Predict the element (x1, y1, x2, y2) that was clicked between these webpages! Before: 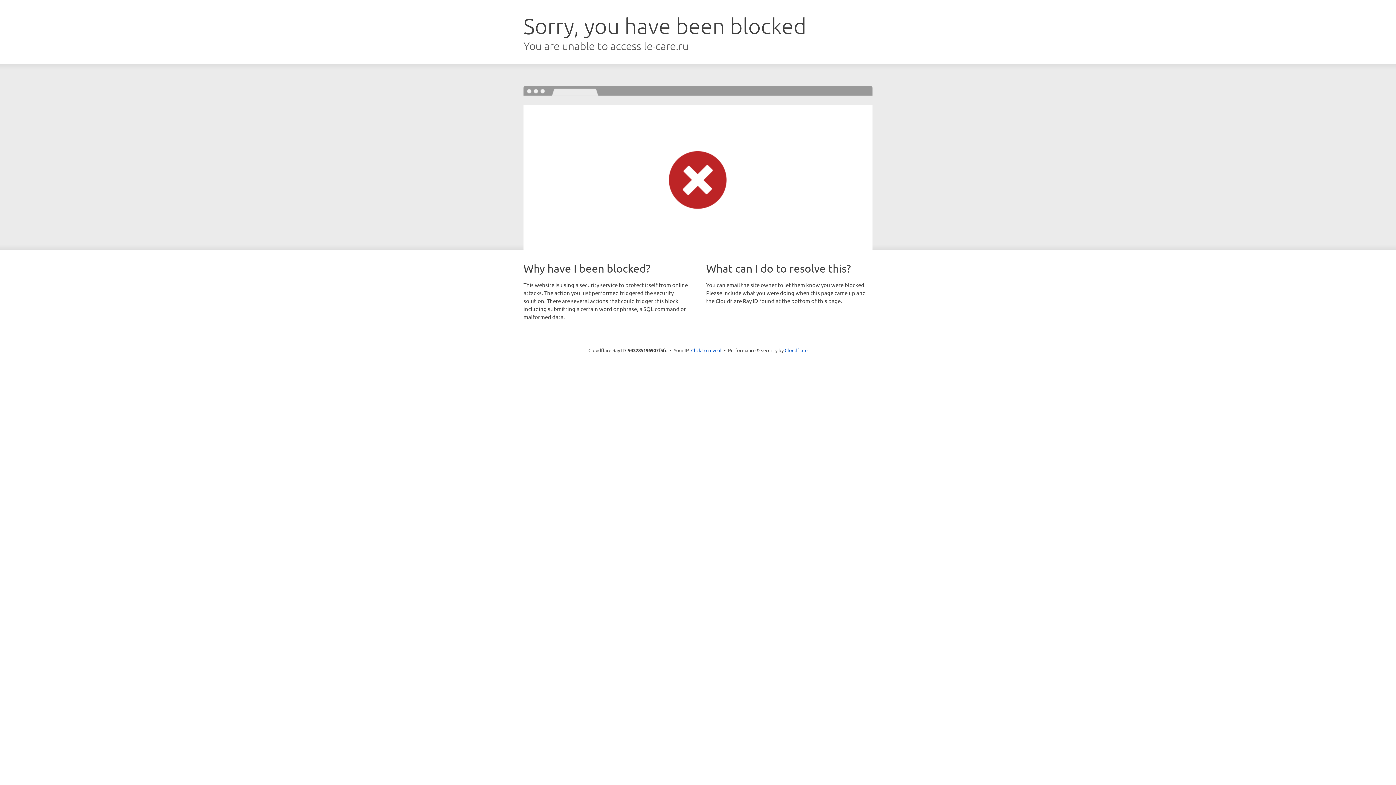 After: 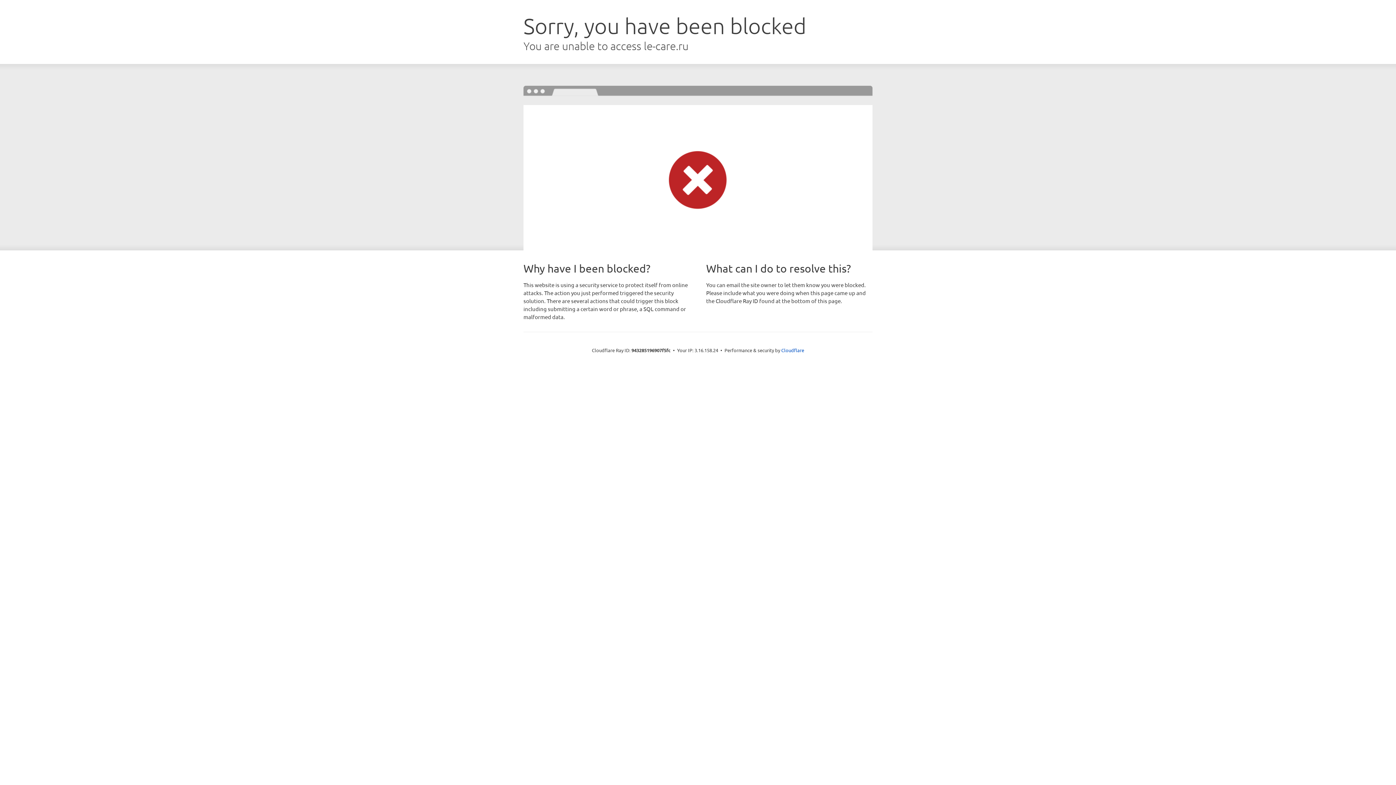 Action: bbox: (691, 346, 721, 353) label: Click to reveal